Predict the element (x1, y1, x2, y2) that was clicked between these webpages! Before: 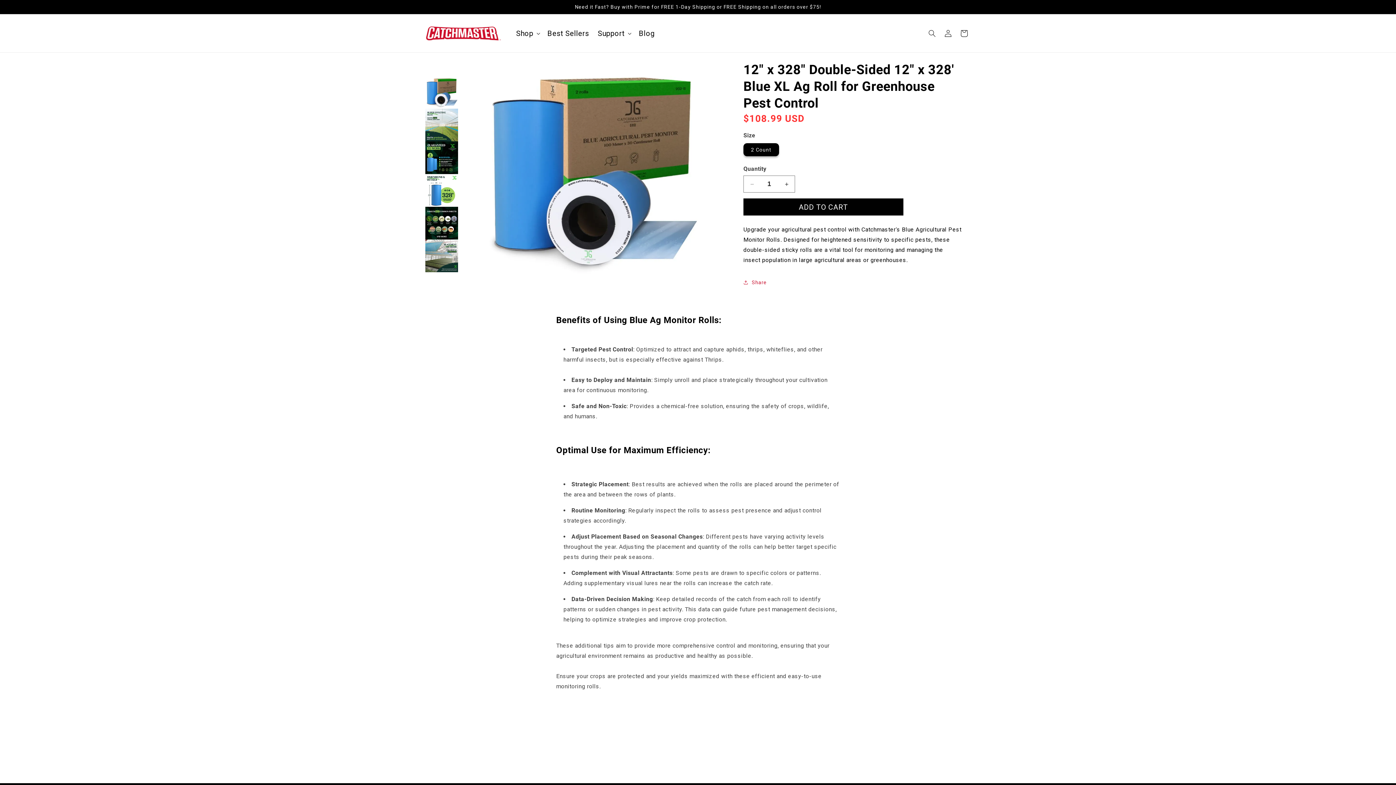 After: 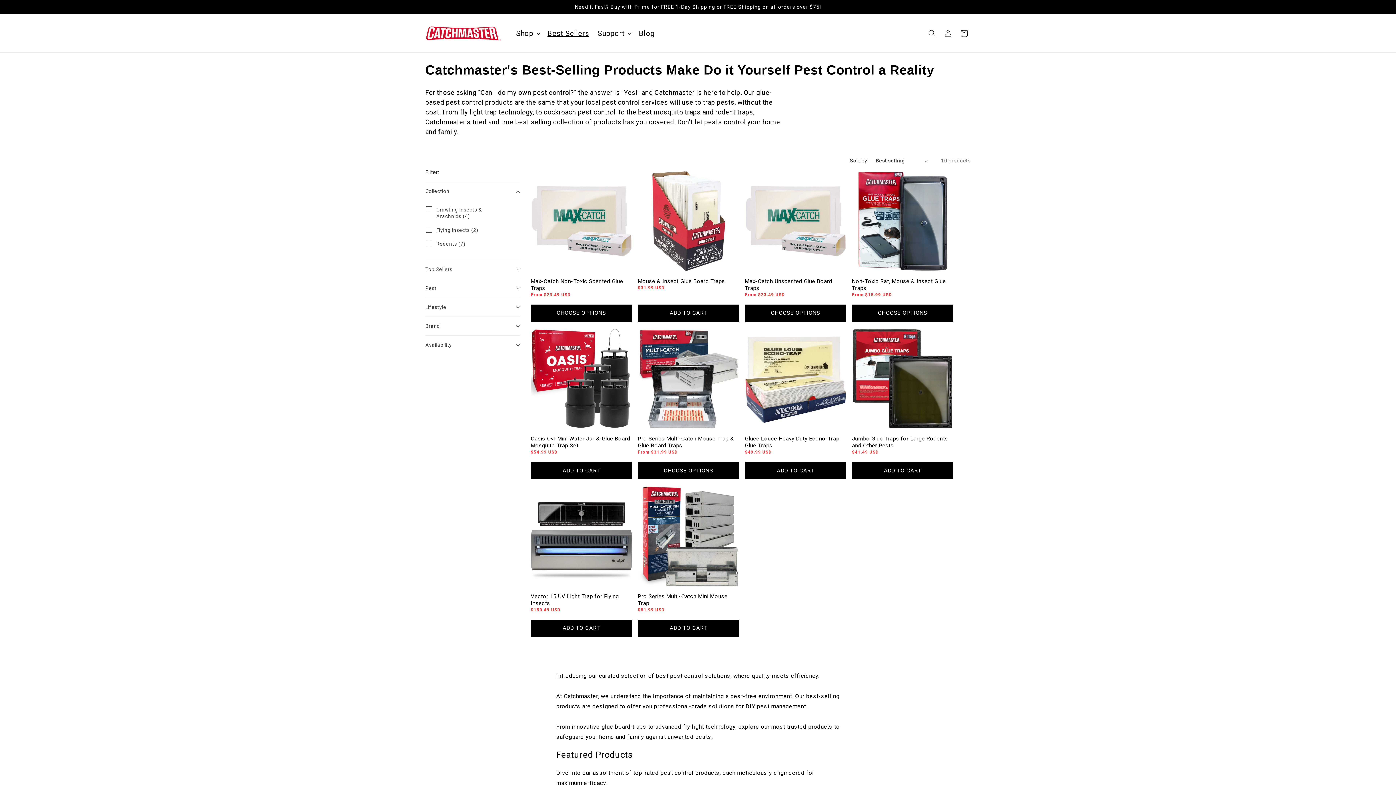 Action: label: Best Sellers bbox: (543, 24, 593, 42)